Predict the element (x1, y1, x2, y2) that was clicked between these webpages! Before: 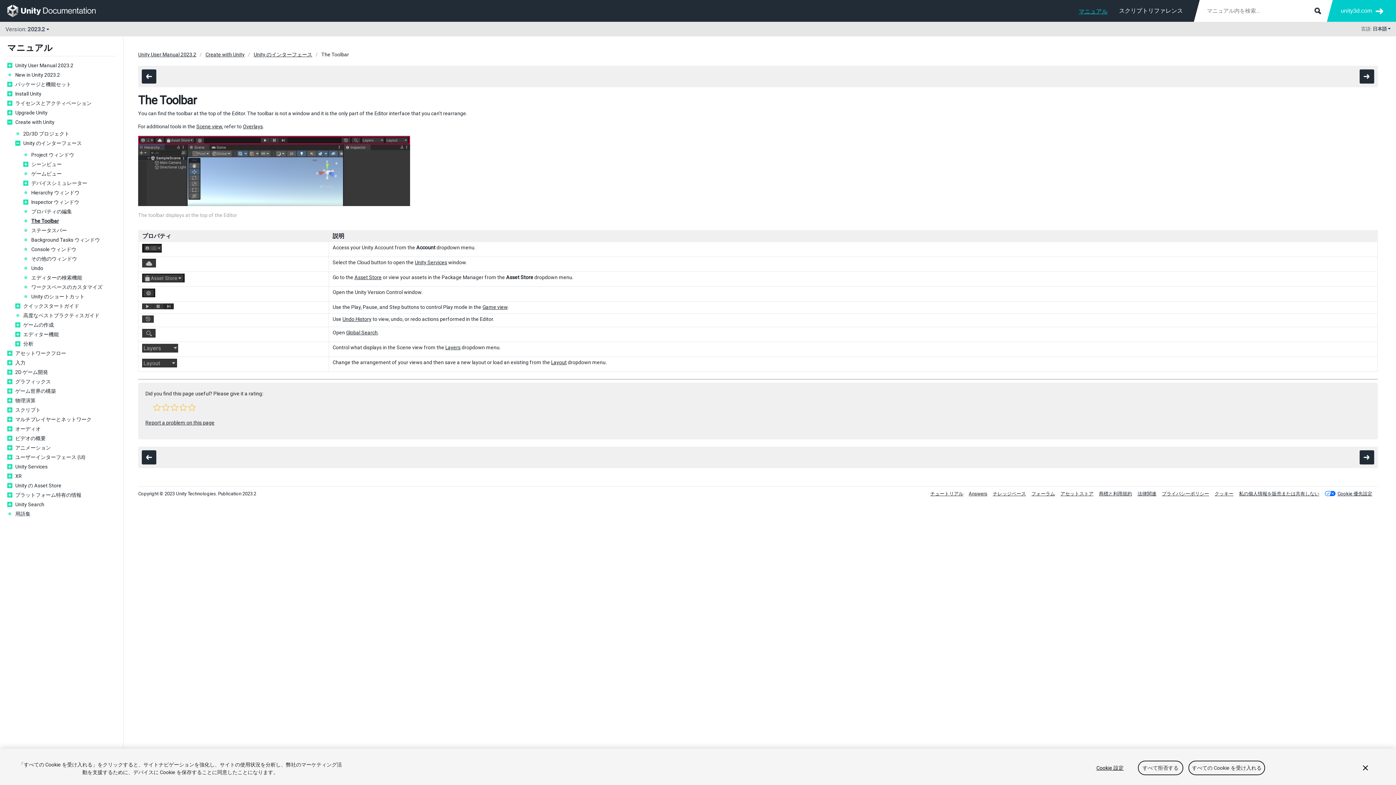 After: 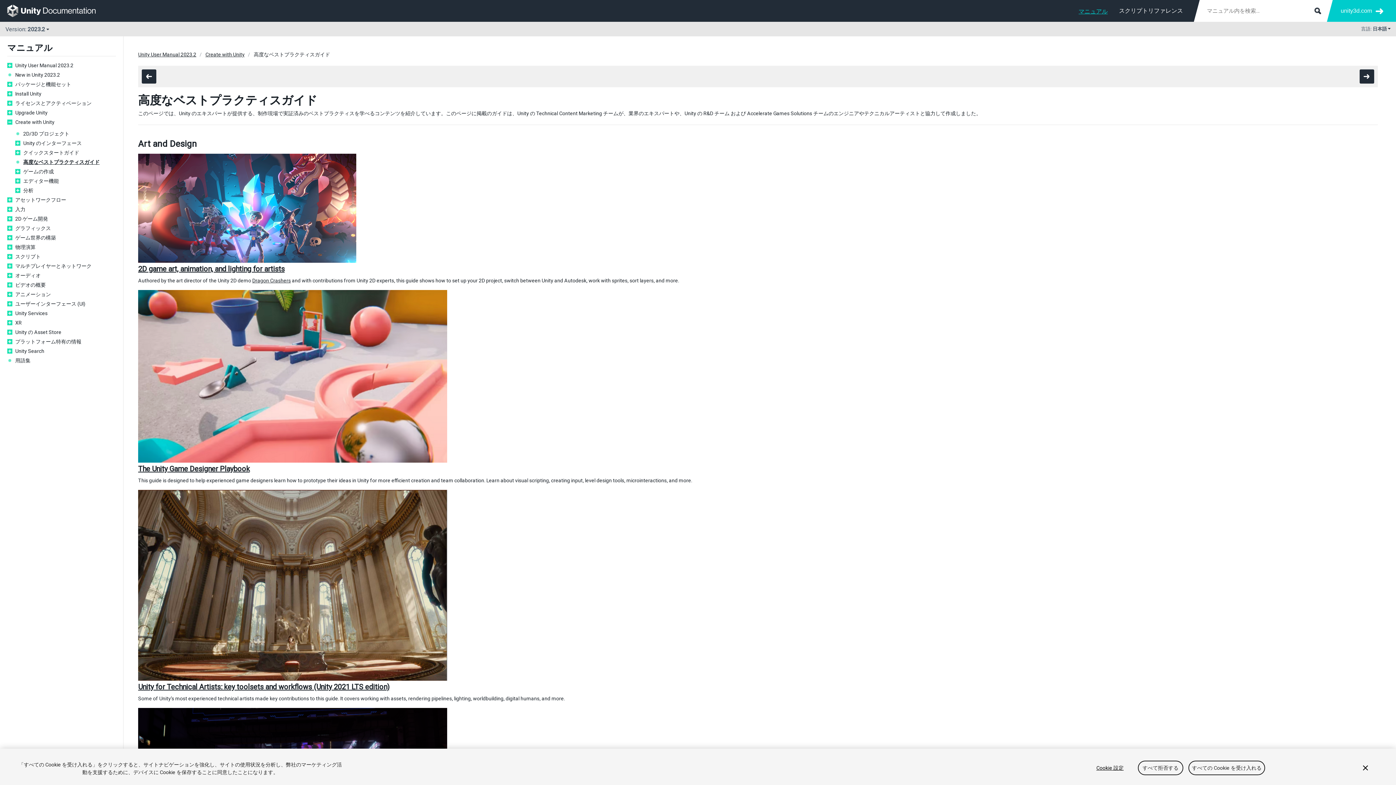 Action: label: 高度なベストプラクティスガイド bbox: (23, 312, 116, 318)